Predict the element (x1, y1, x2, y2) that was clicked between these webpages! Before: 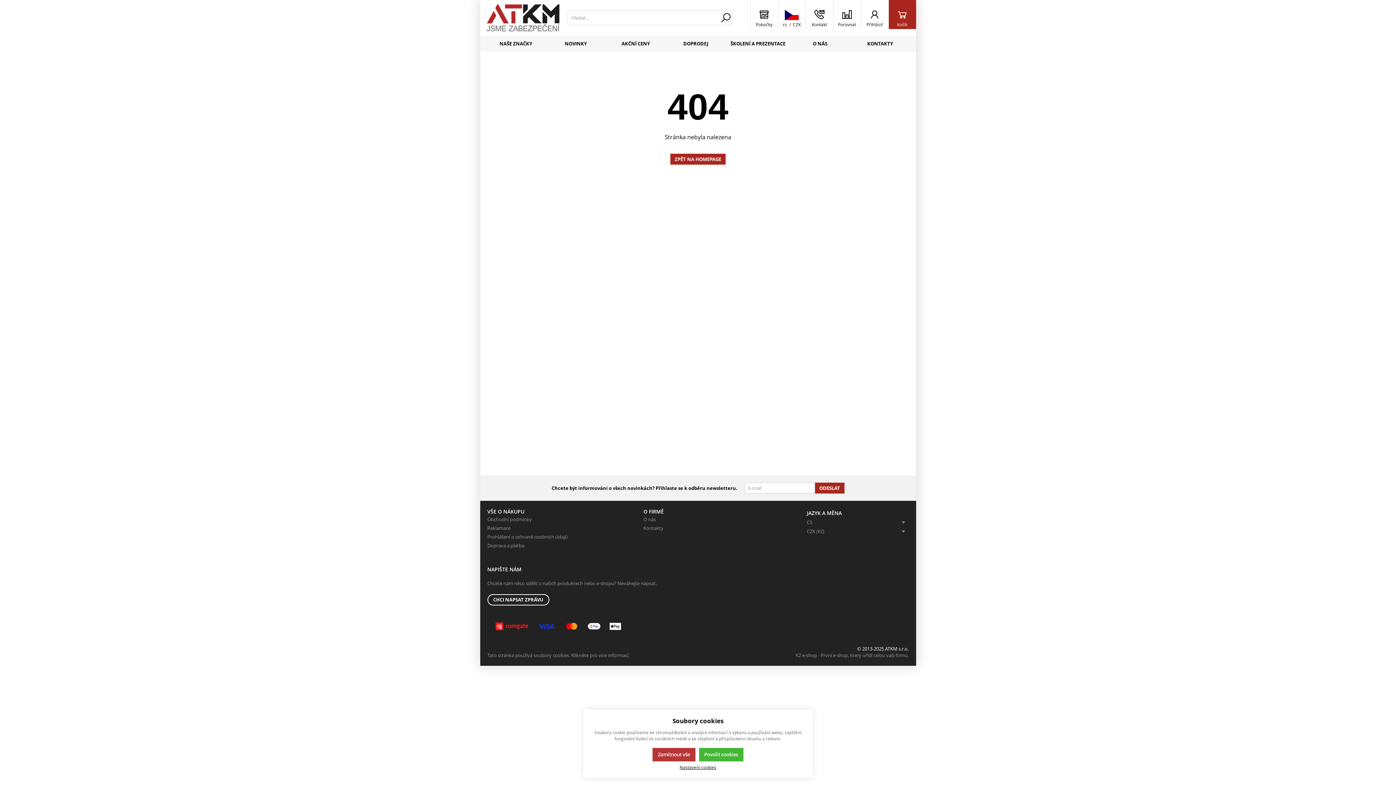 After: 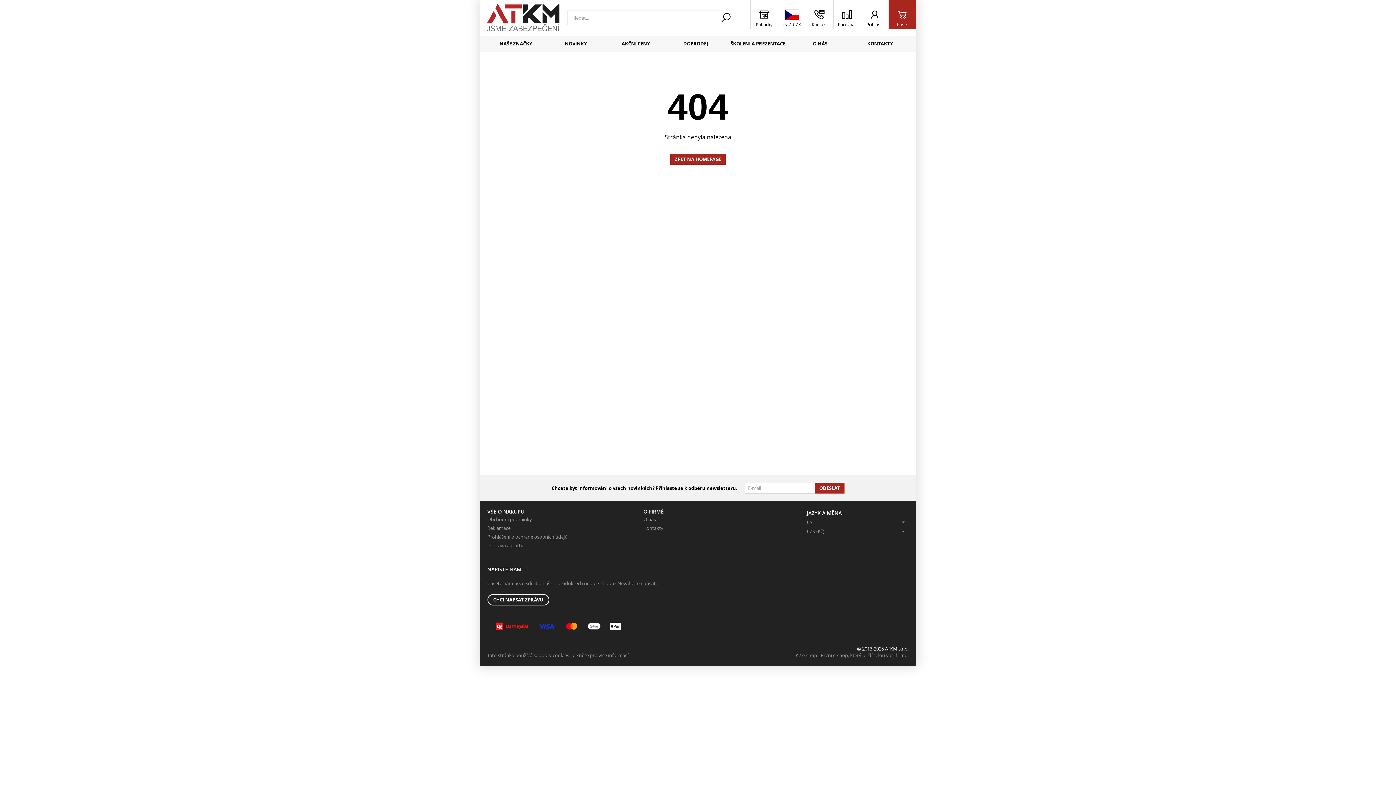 Action: label: Povolit cookies bbox: (699, 748, 743, 761)